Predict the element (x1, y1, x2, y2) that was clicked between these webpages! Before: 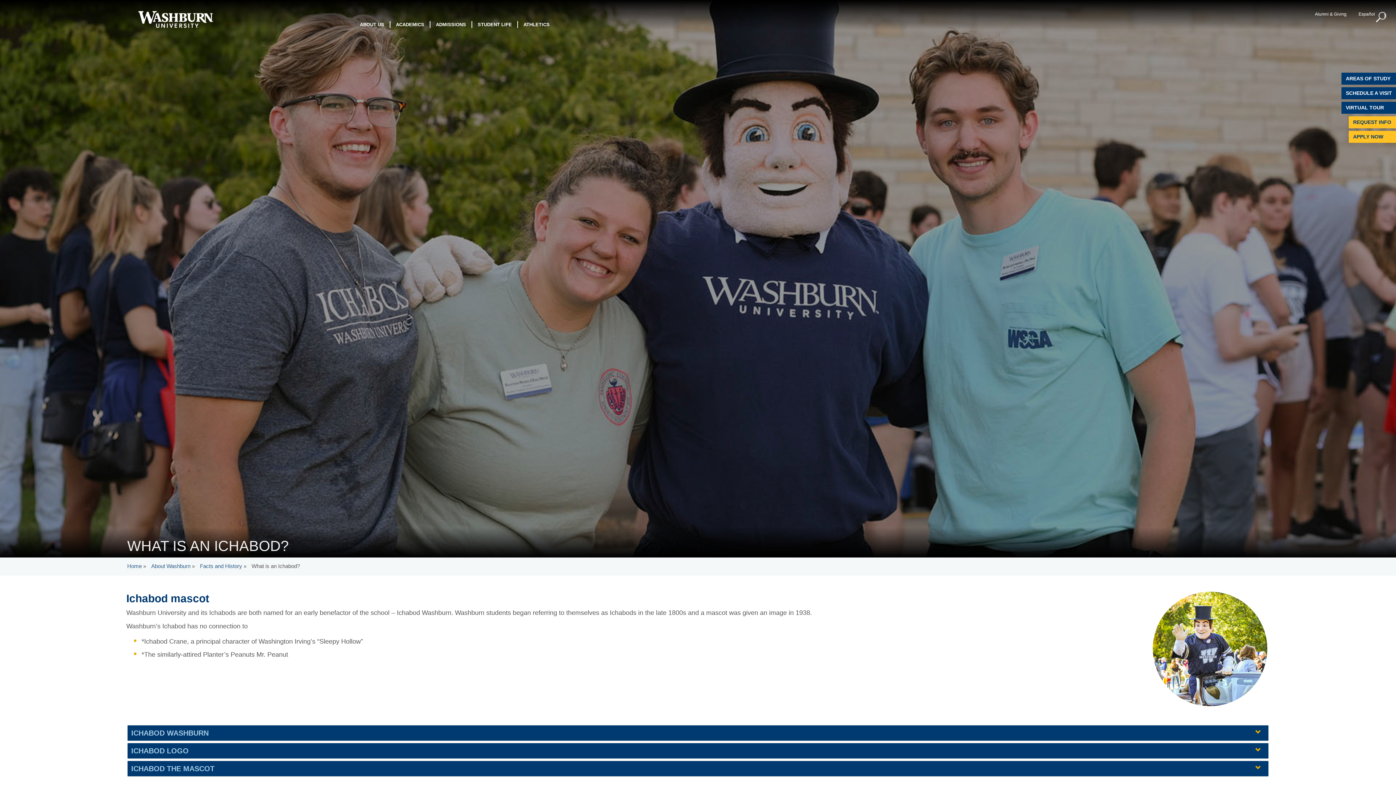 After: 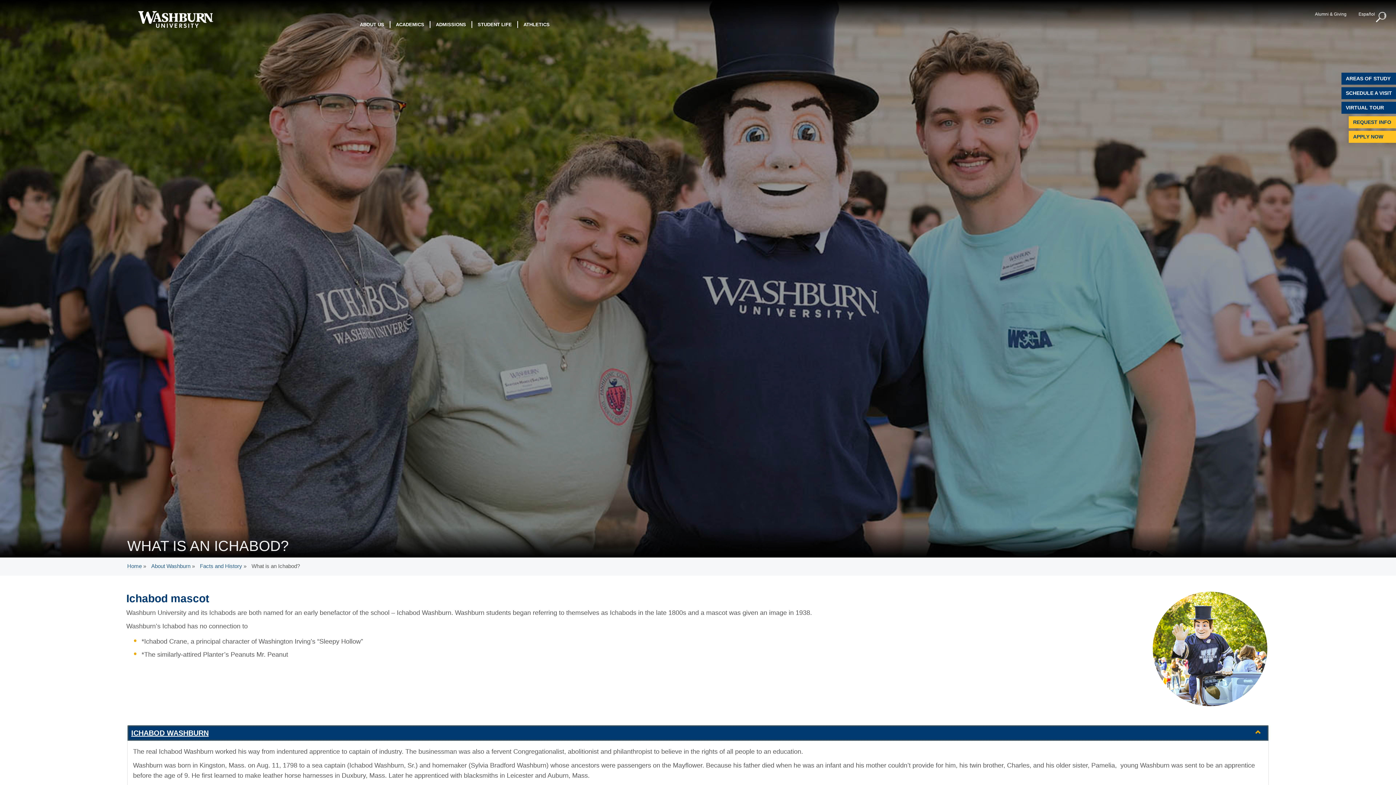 Action: bbox: (127, 725, 1268, 741) label: Ichabod Washburn collapsible region